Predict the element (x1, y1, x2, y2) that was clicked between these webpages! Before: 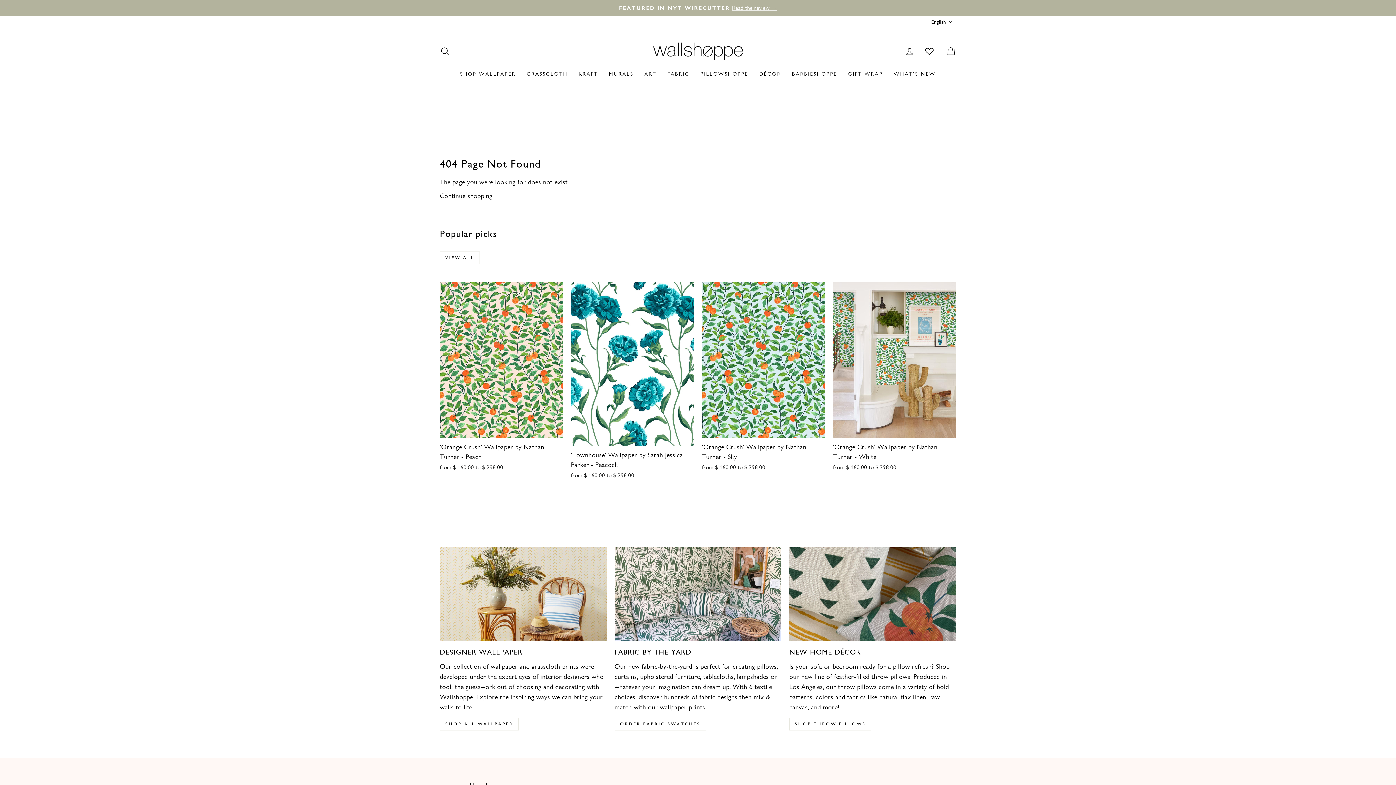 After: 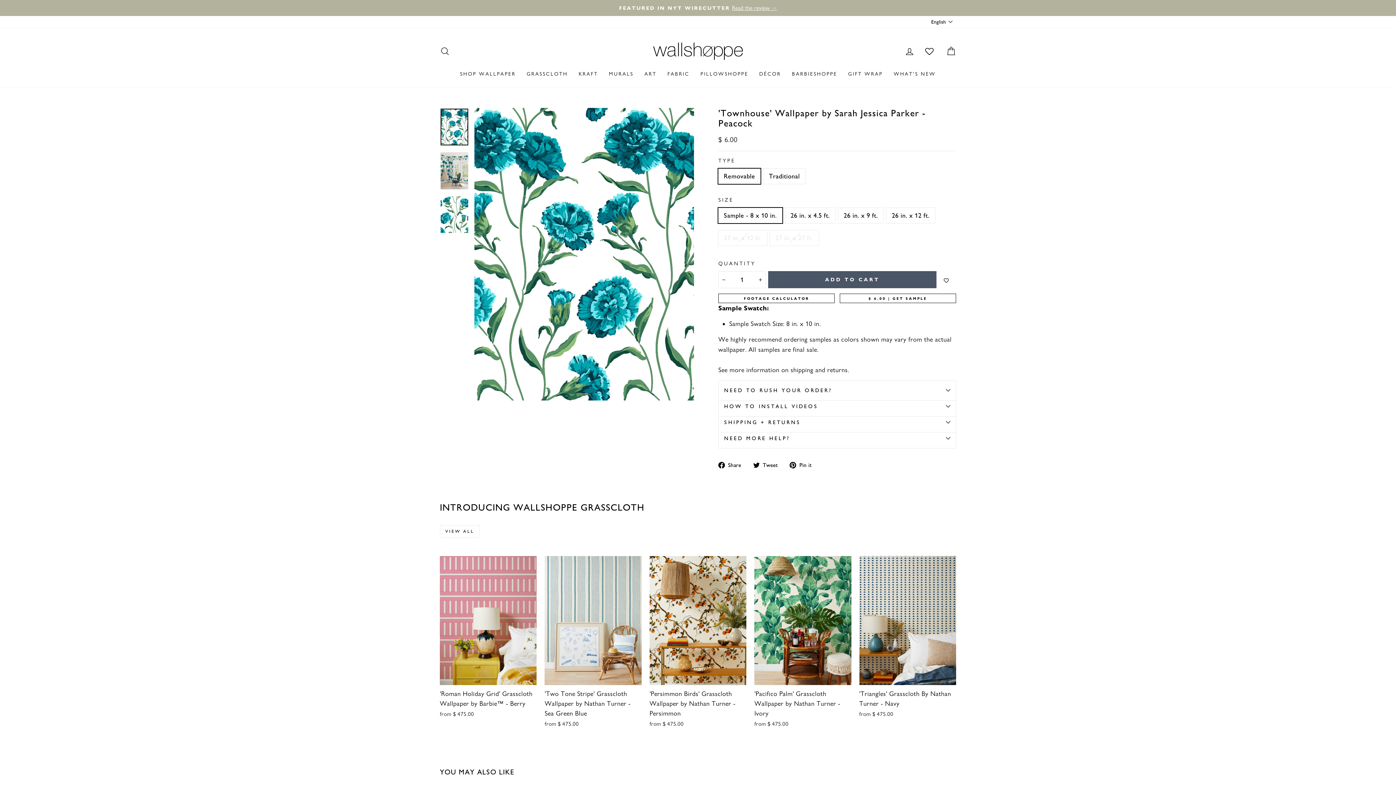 Action: bbox: (571, 282, 694, 481) label: 'Townhouse' Wallpaper by Sarah Jessica Parker - Peacock
from $ 160.00 to $ 298.00